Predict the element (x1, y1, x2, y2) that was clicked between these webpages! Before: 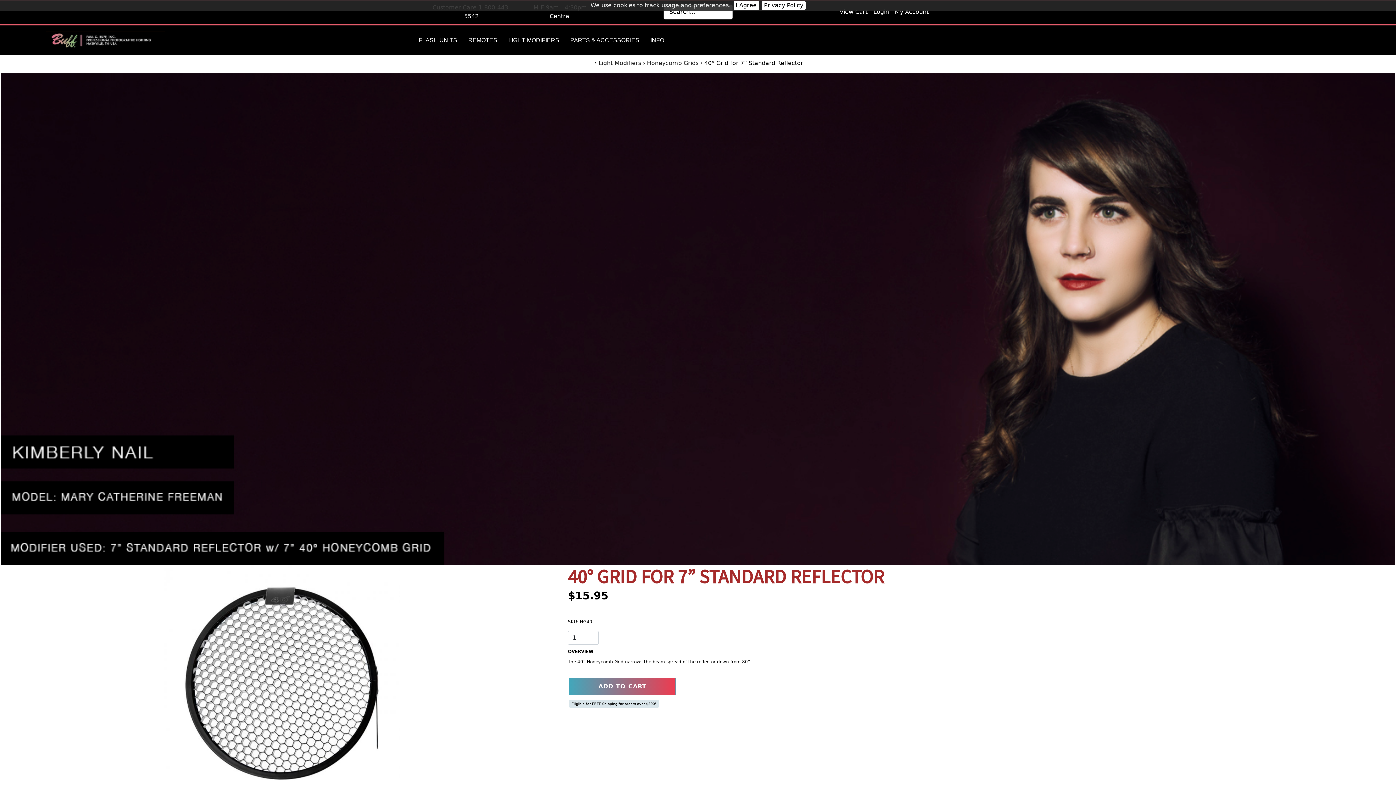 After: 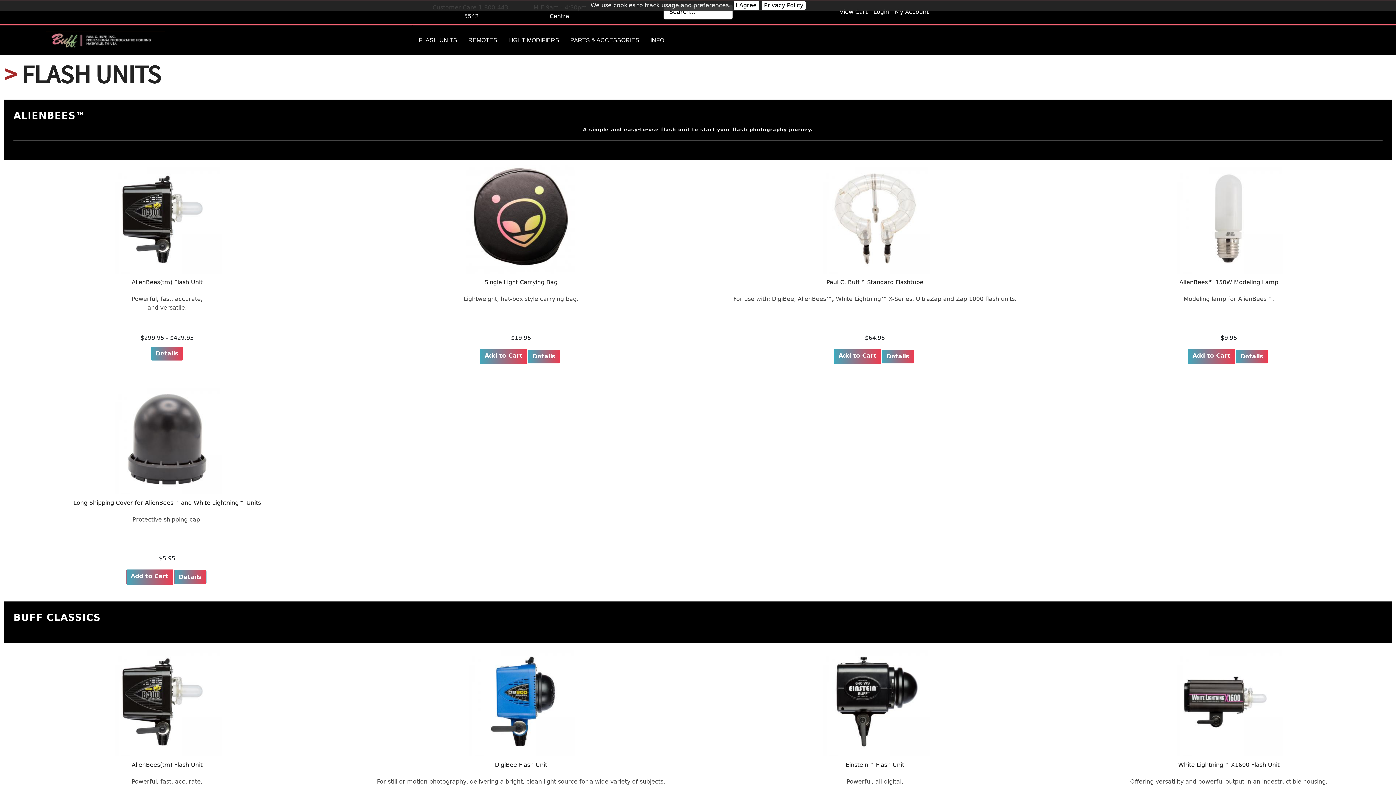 Action: label: FLASH UNITS bbox: (414, 32, 461, 48)